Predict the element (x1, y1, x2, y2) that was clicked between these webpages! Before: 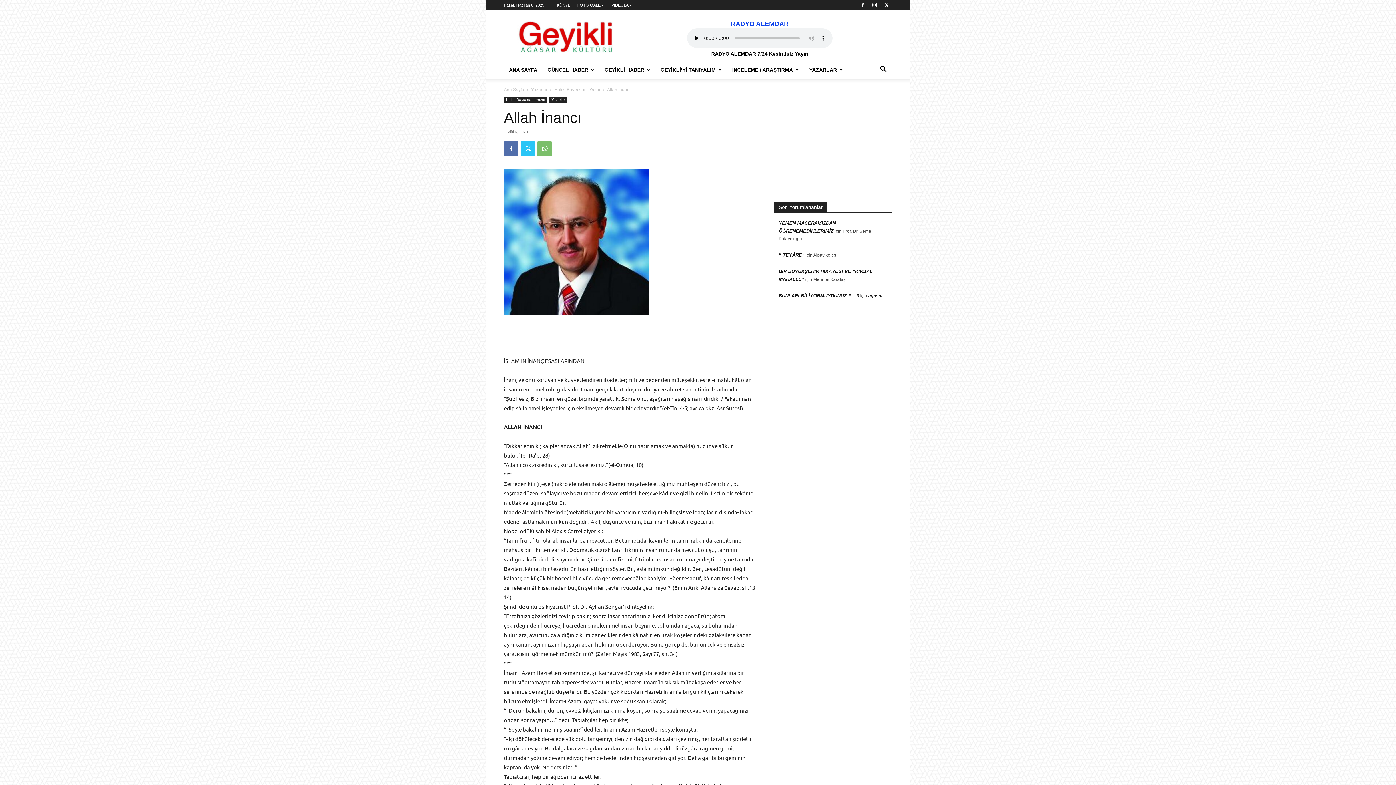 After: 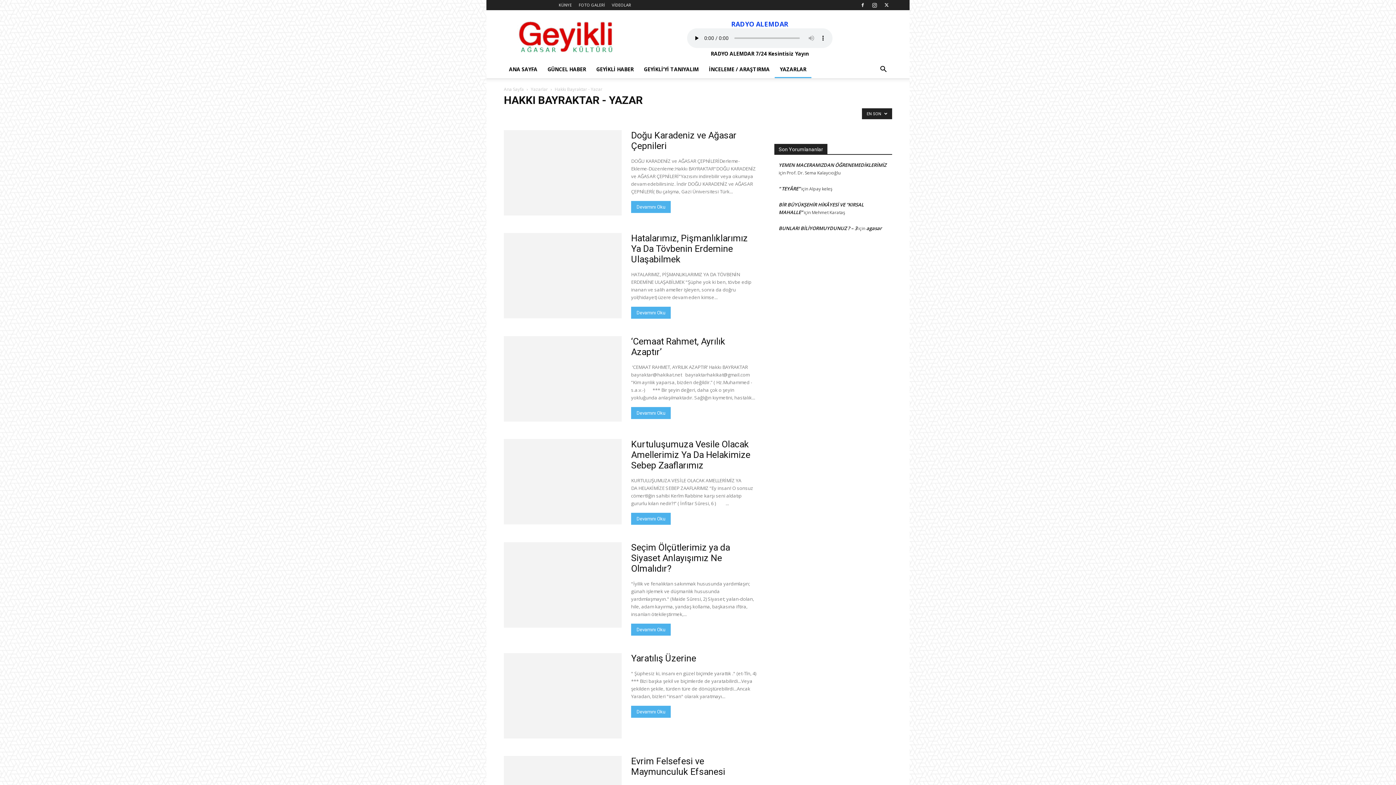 Action: bbox: (504, 97, 547, 103) label: Hakkı Bayraktar - Yazar